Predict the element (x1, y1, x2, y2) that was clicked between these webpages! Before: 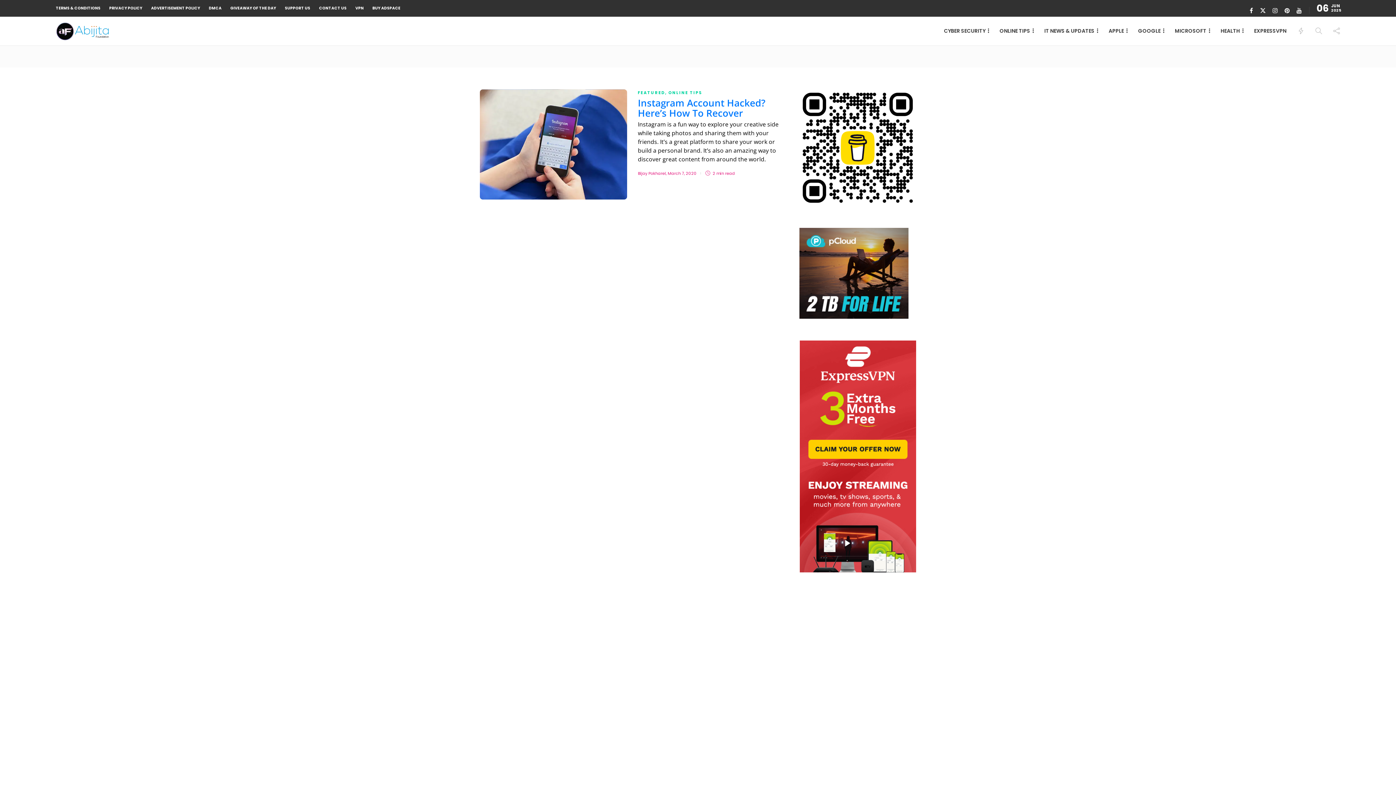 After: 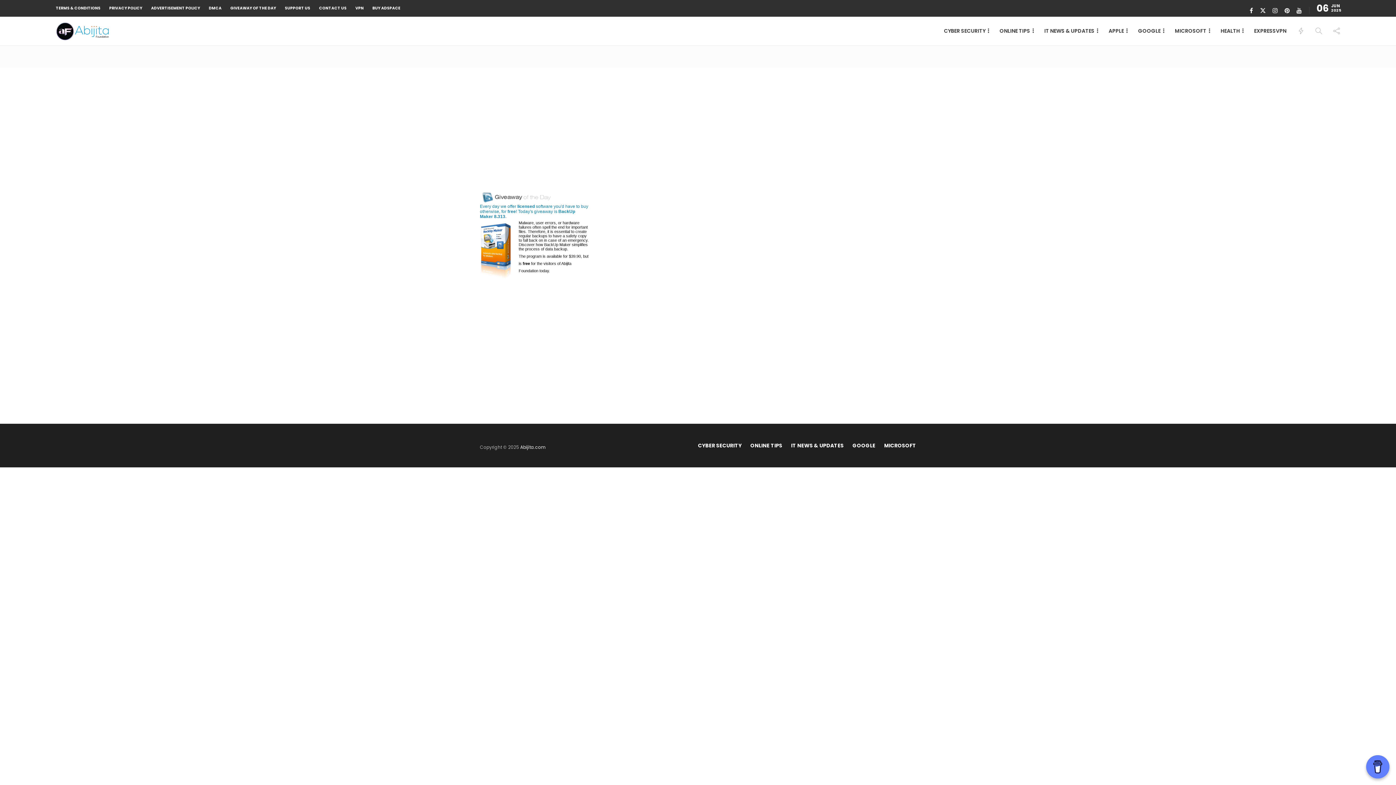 Action: bbox: (230, 1, 276, 15) label: GIVEAWAY OF THE DAY